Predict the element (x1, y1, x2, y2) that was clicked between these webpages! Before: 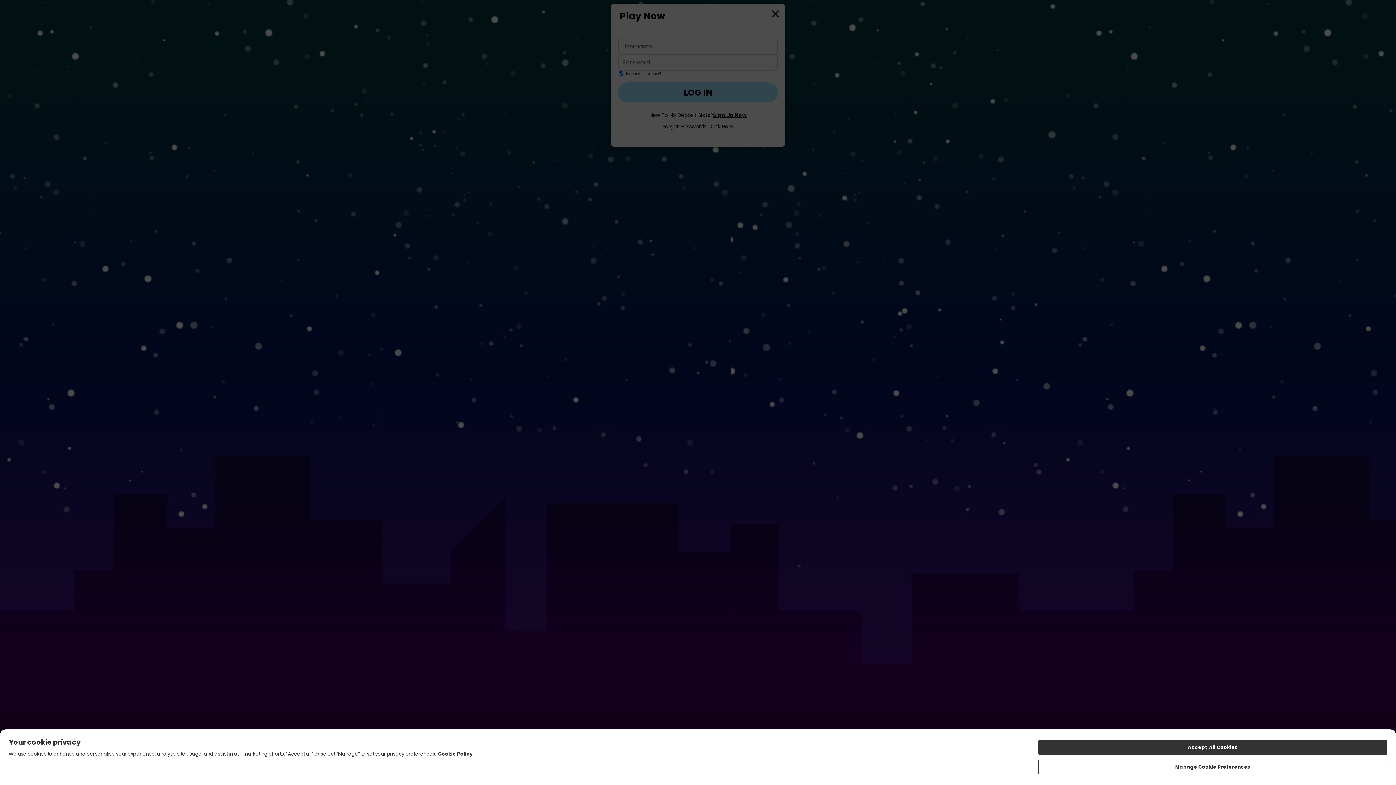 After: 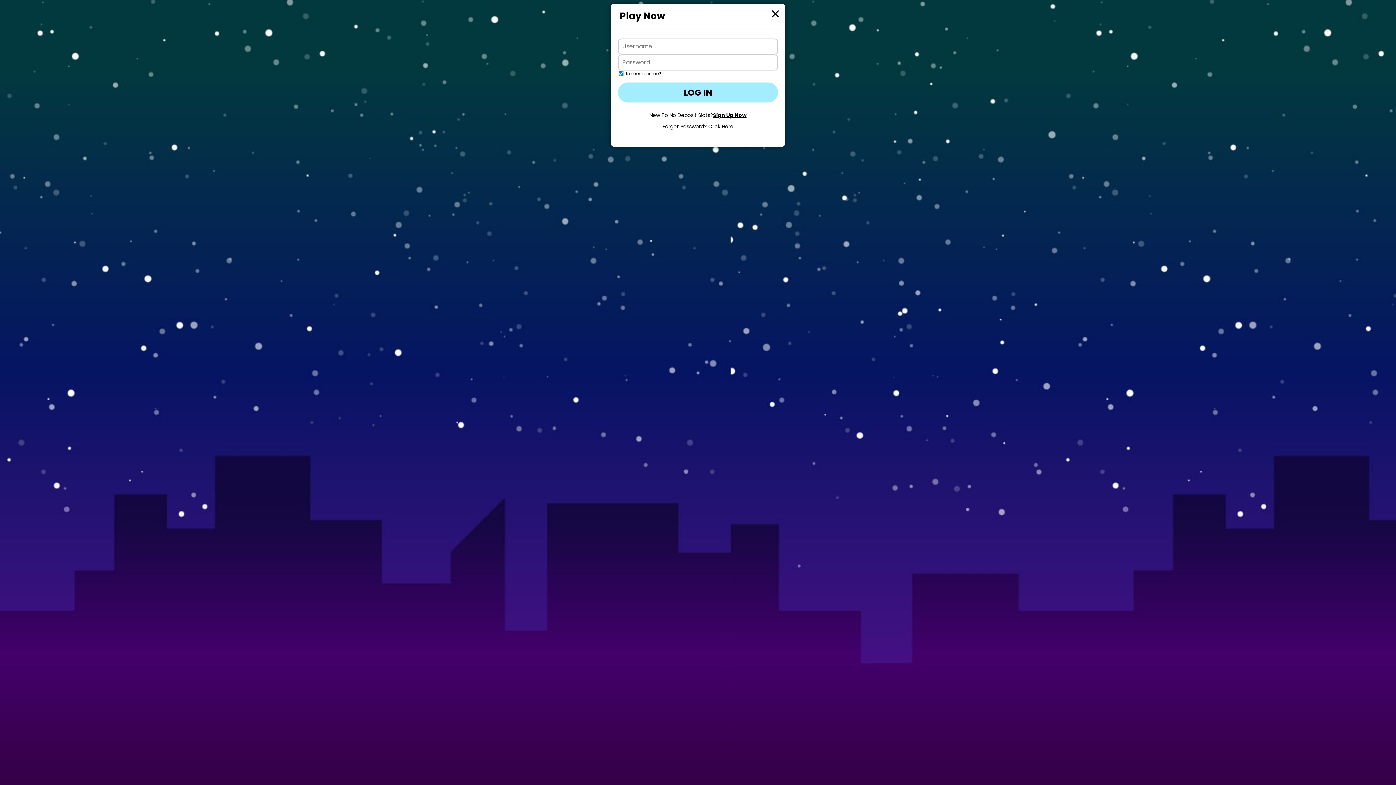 Action: bbox: (1038, 742, 1387, 757) label: Accept All Cookies